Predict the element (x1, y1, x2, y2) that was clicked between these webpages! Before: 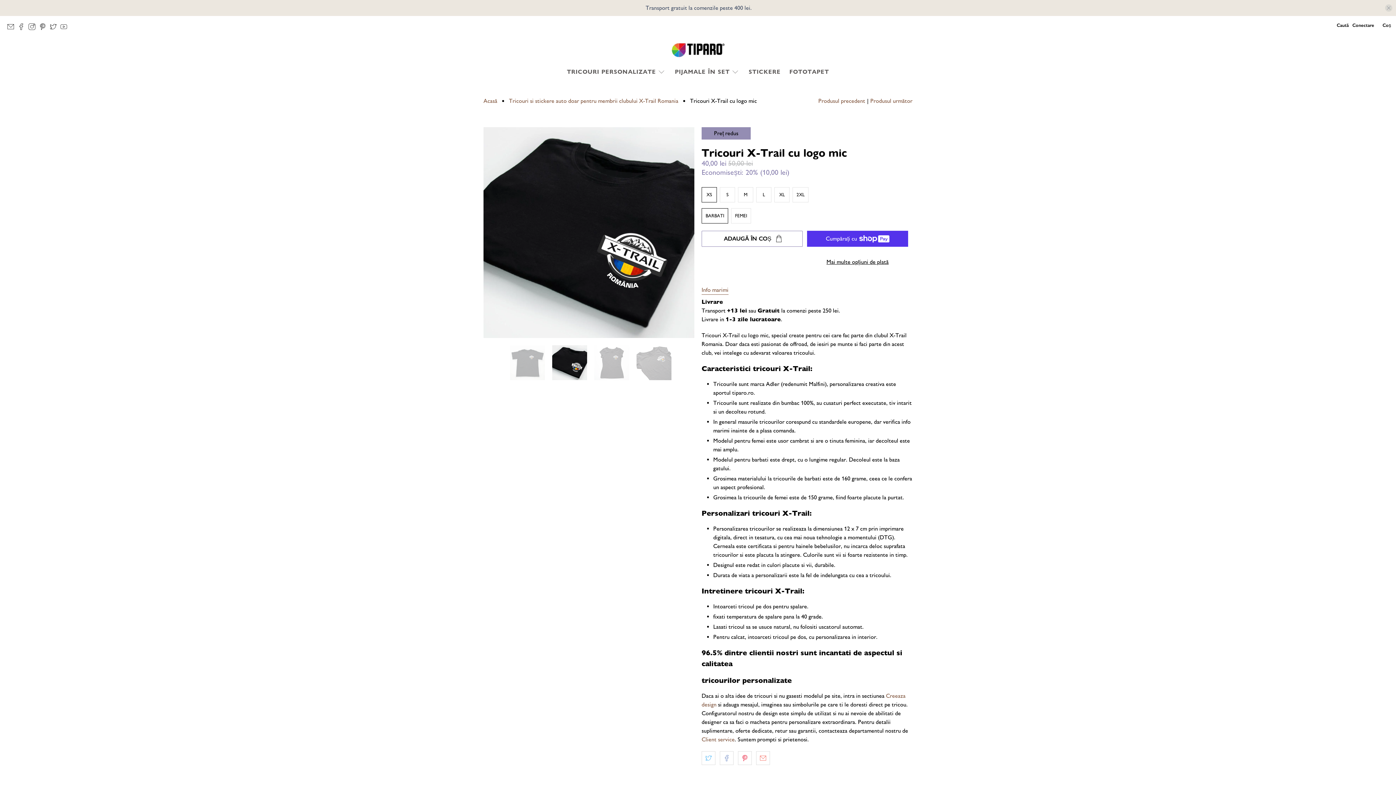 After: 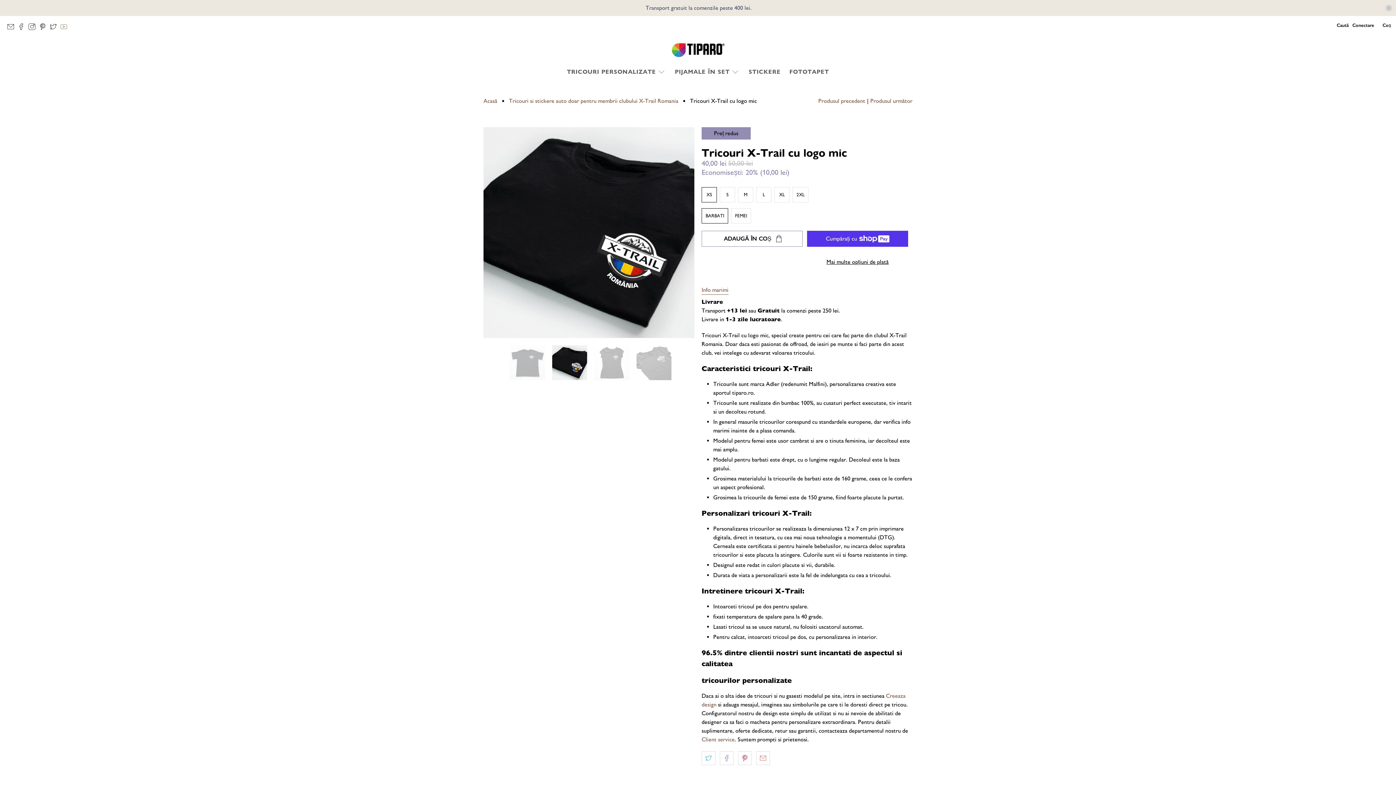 Action: bbox: (60, 25, 70, 31)